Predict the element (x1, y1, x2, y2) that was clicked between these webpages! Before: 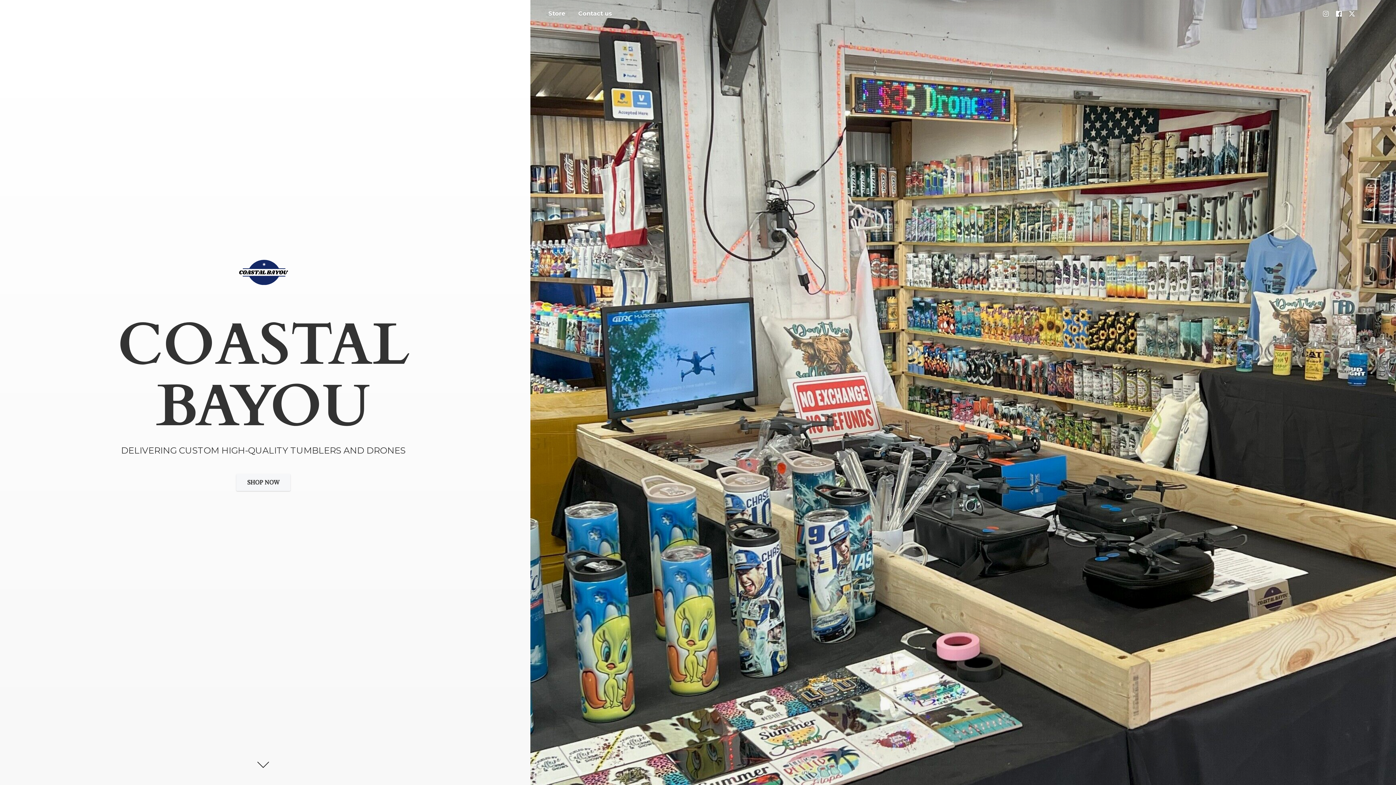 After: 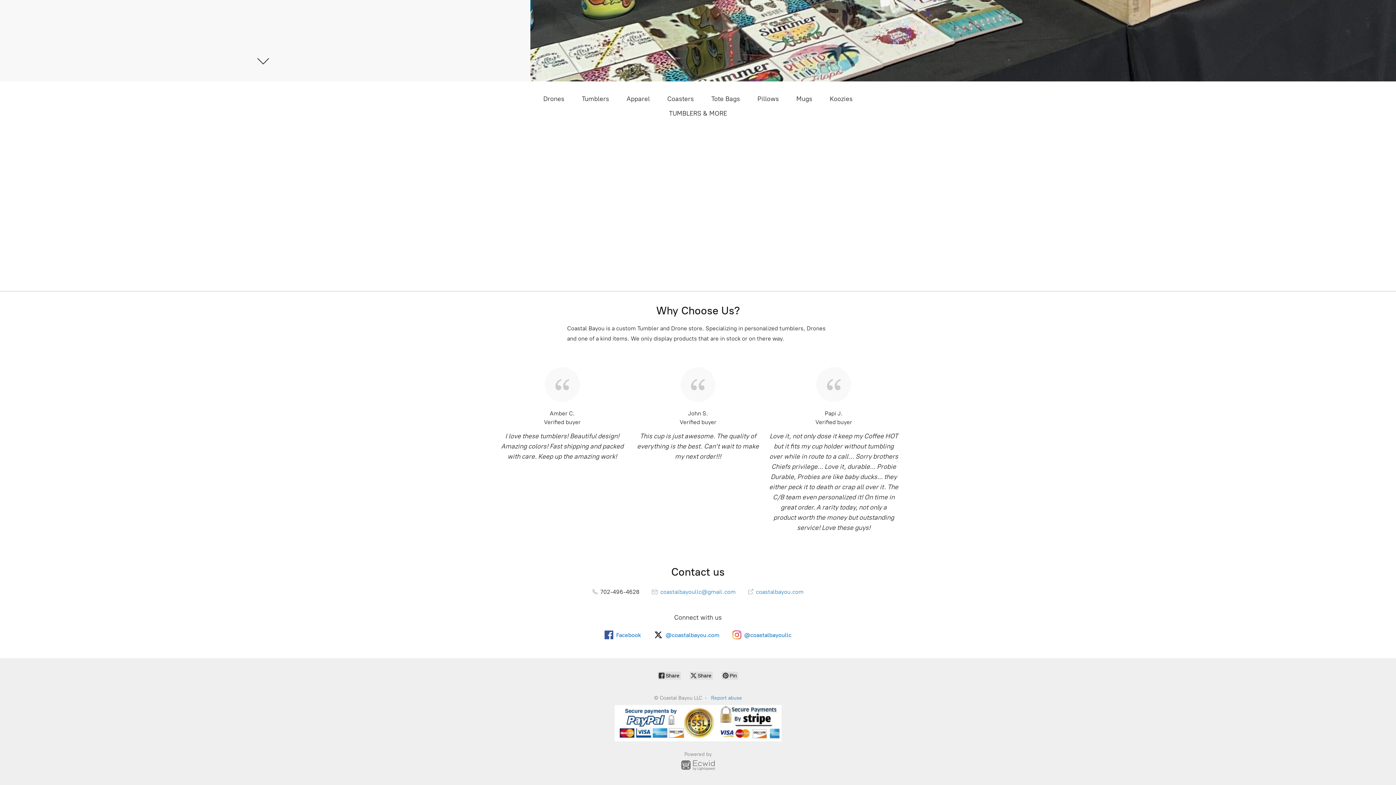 Action: bbox: (236, 474, 290, 491) label: SHOP NOW